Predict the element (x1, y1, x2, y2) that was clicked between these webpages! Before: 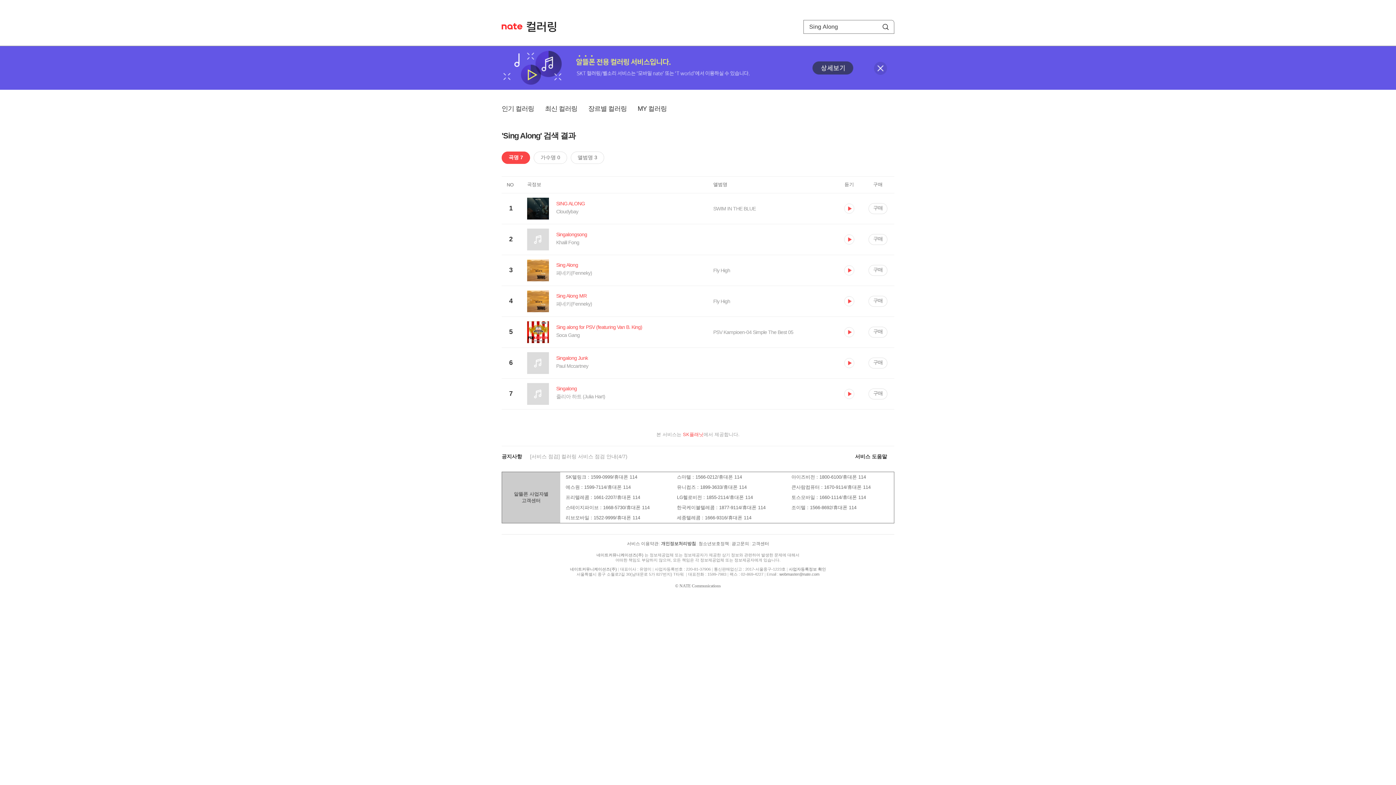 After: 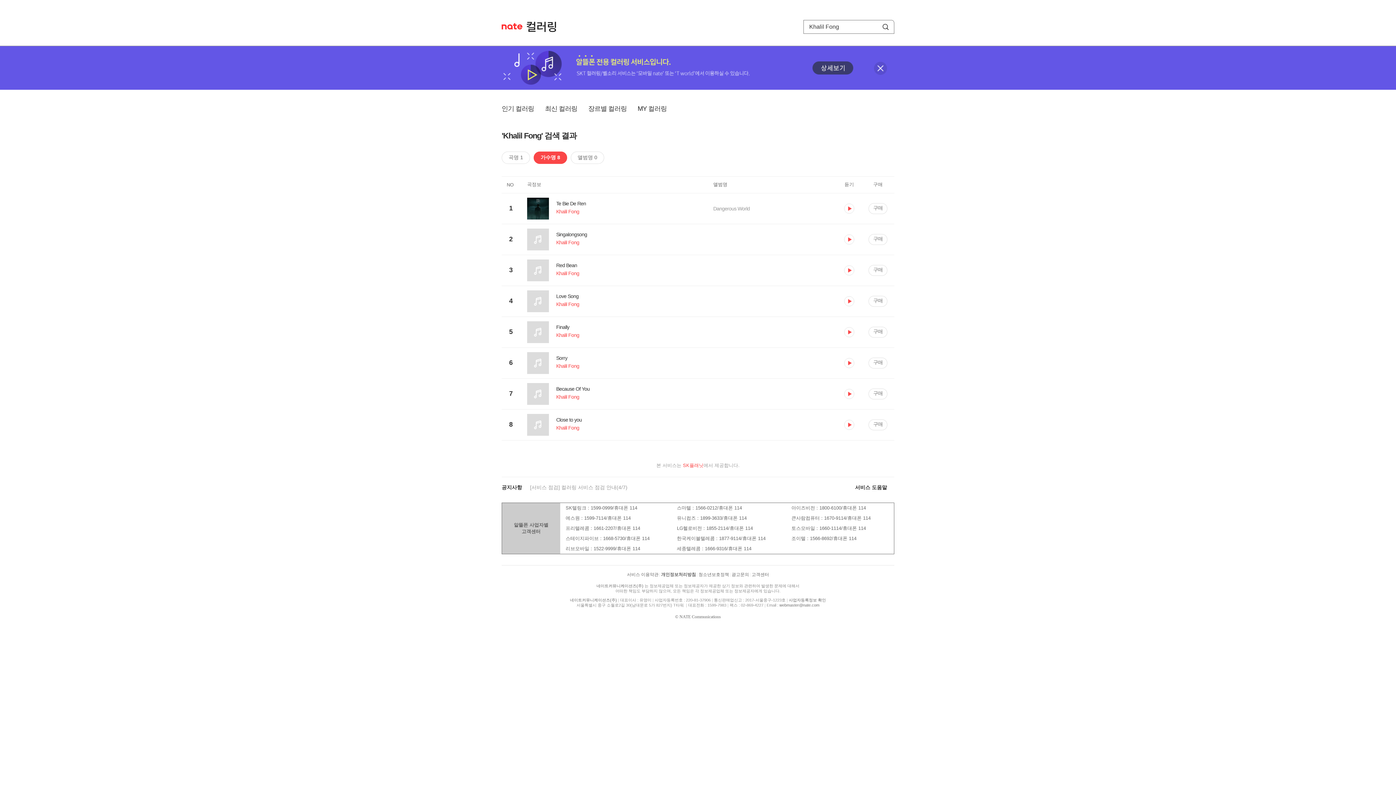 Action: label: Khalil Fong bbox: (527, 239, 713, 248)